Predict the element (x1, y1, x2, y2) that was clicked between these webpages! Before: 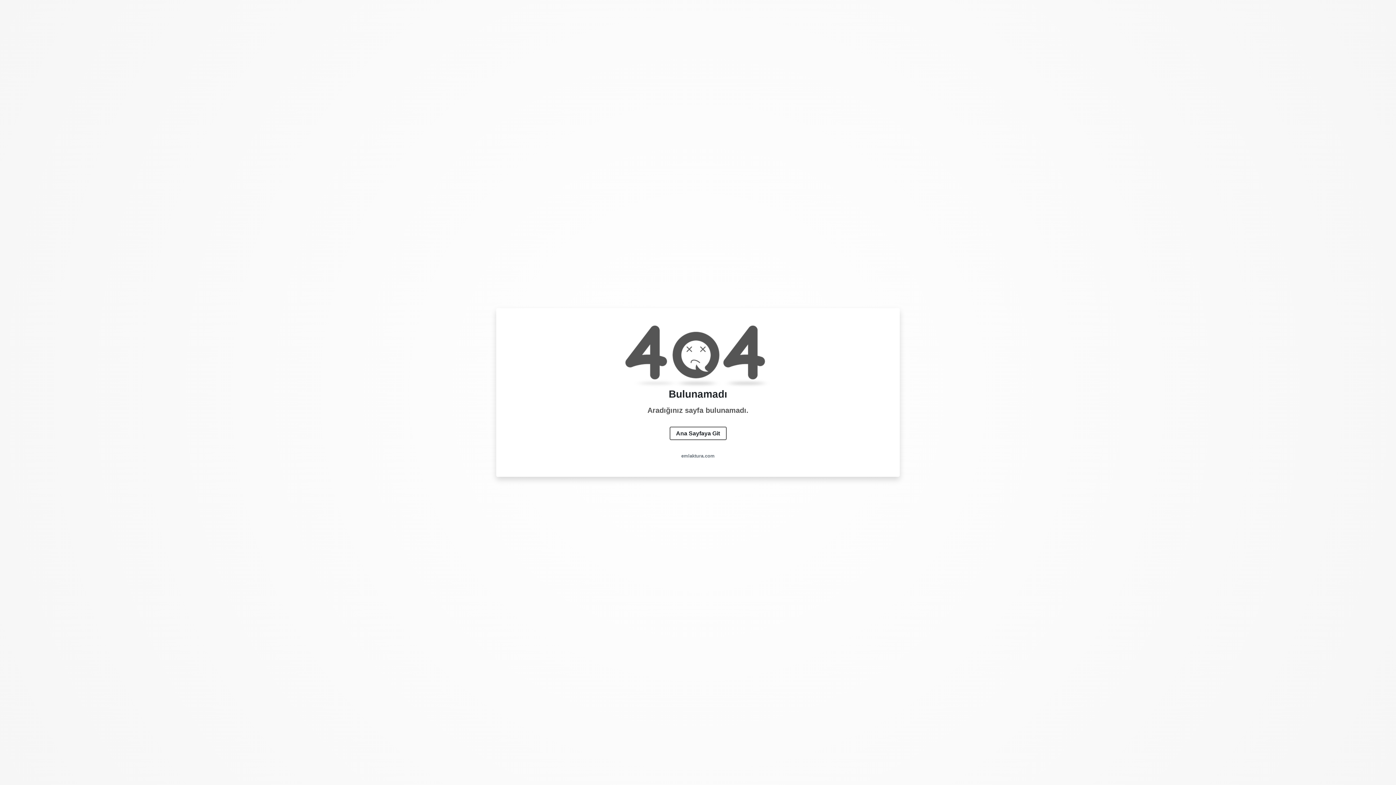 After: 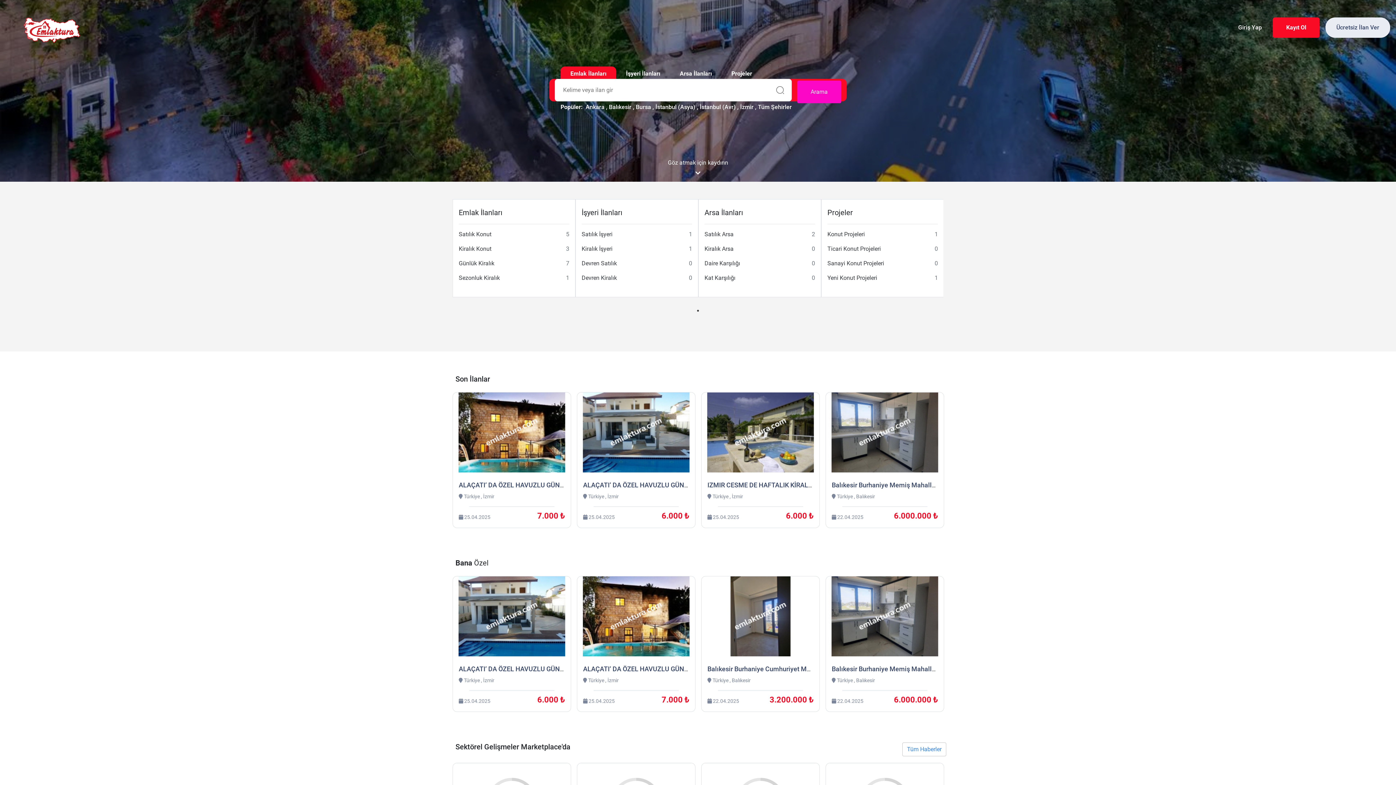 Action: label: Ana Sayfaya Git bbox: (669, 426, 726, 440)